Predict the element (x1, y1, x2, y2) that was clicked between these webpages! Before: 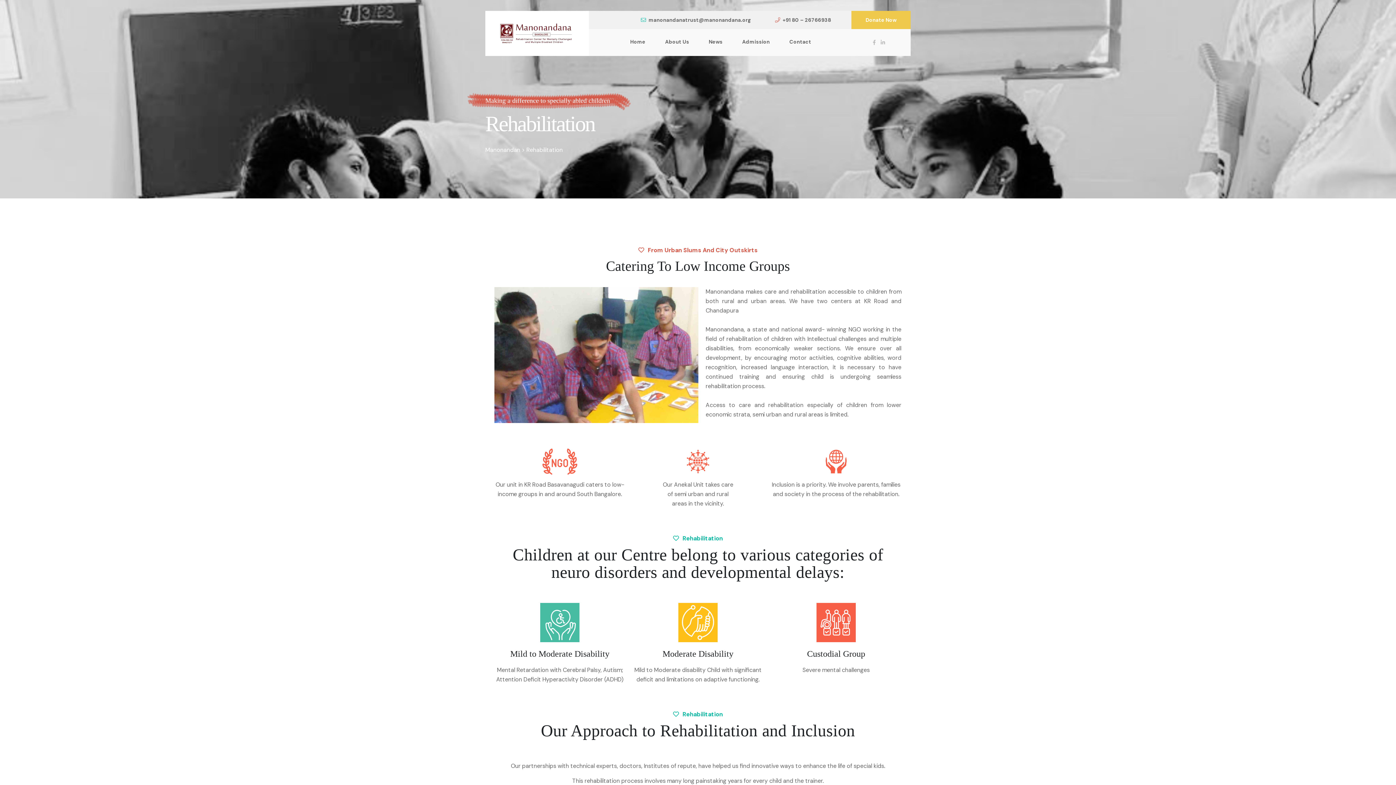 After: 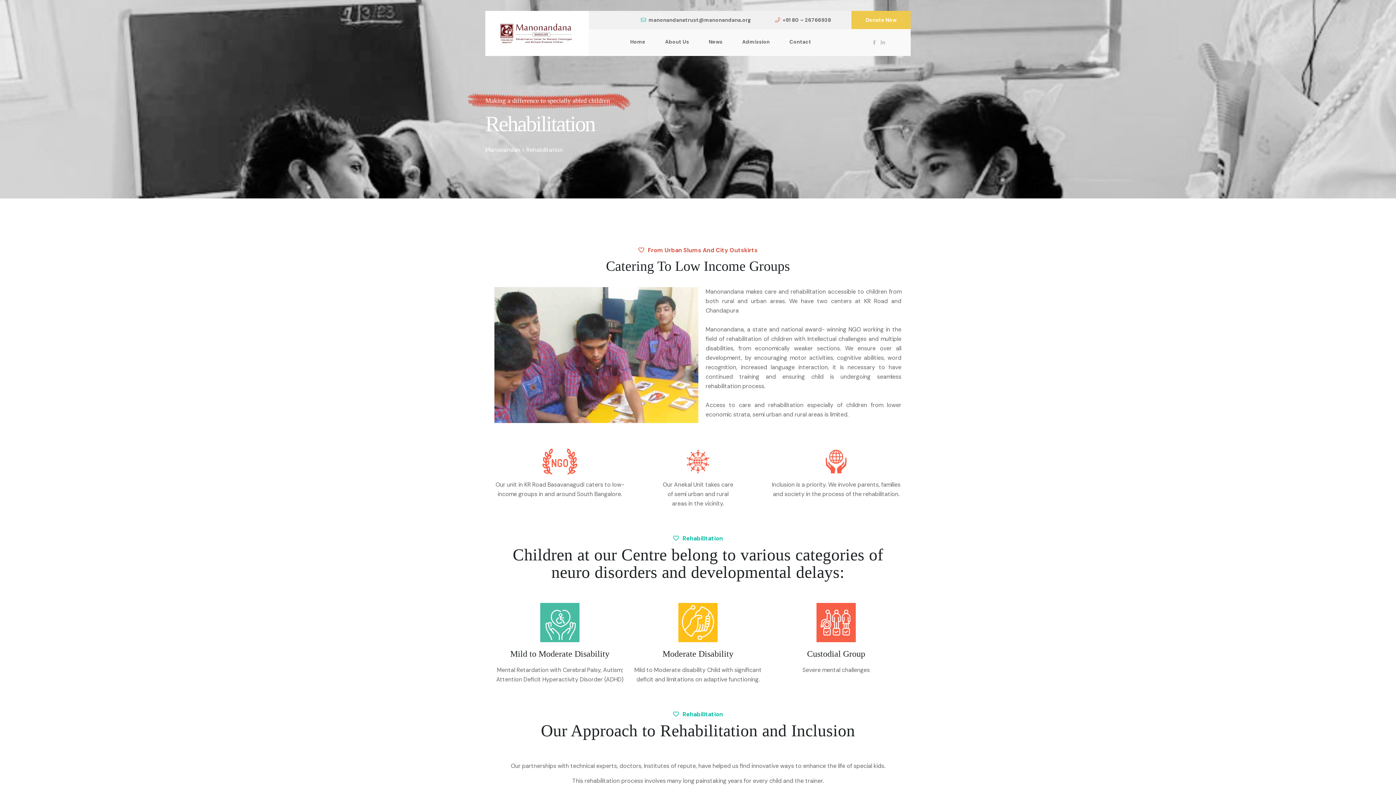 Action: label: manonandanatrust@manonandana.org bbox: (637, 13, 754, 26)